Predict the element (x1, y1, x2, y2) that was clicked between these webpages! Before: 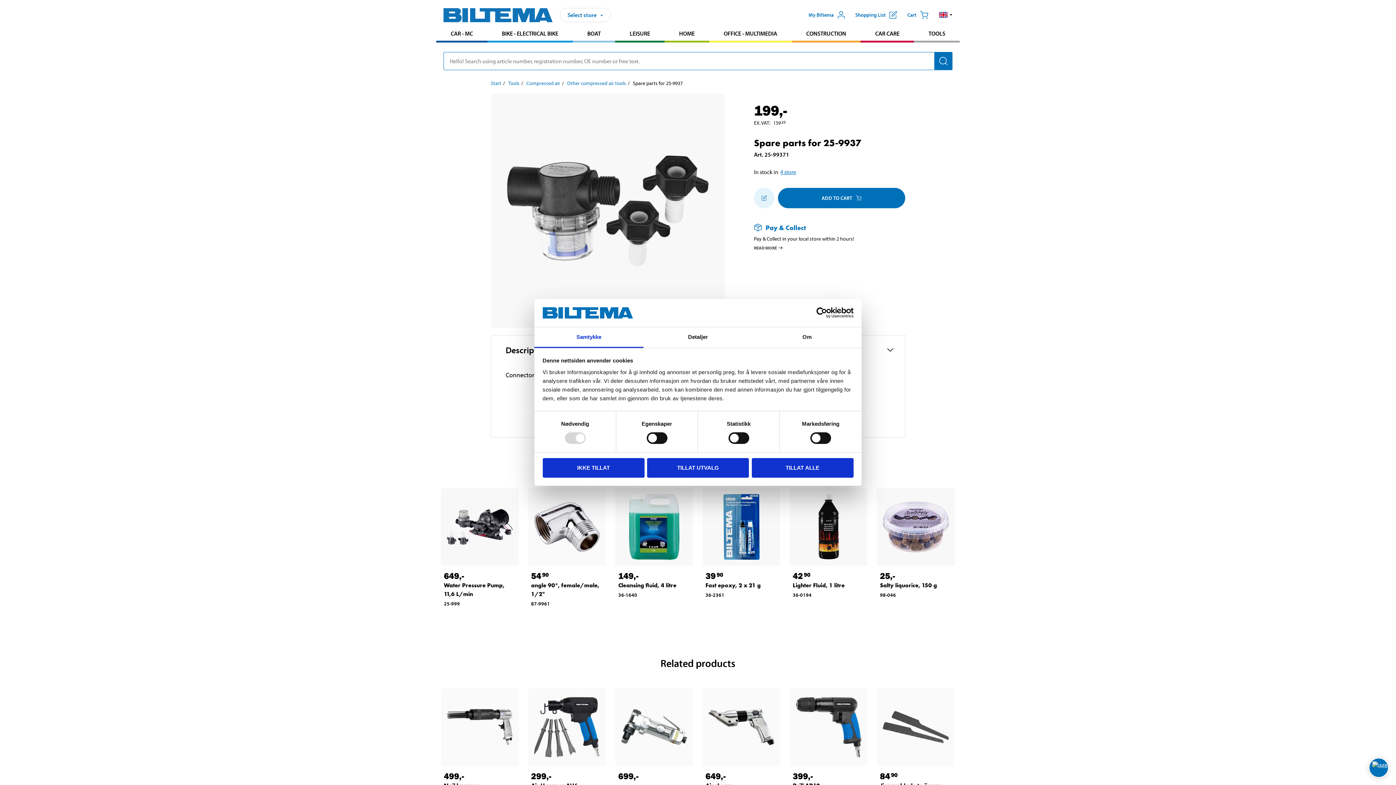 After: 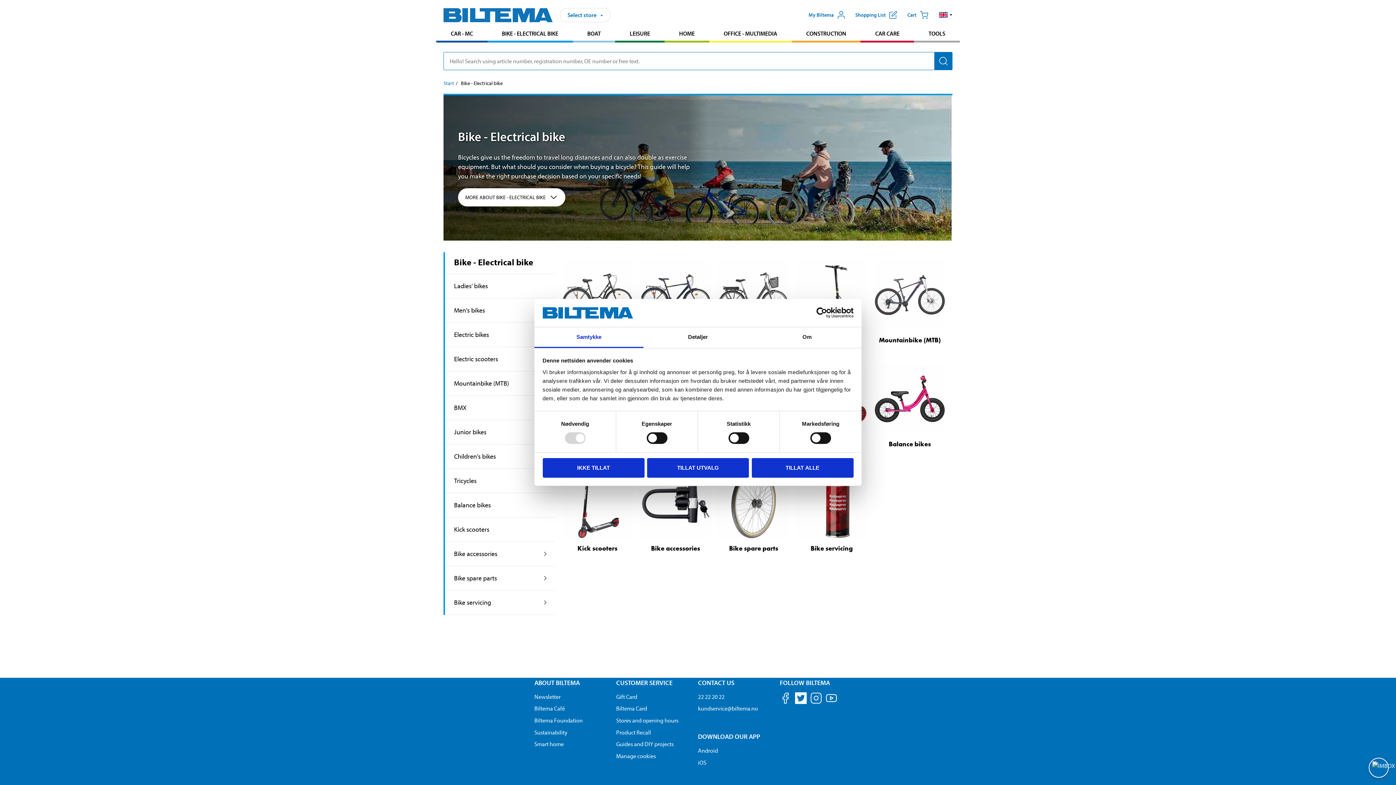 Action: label: Go to product area: Bike - Electrical bike bbox: (487, 26, 572, 40)